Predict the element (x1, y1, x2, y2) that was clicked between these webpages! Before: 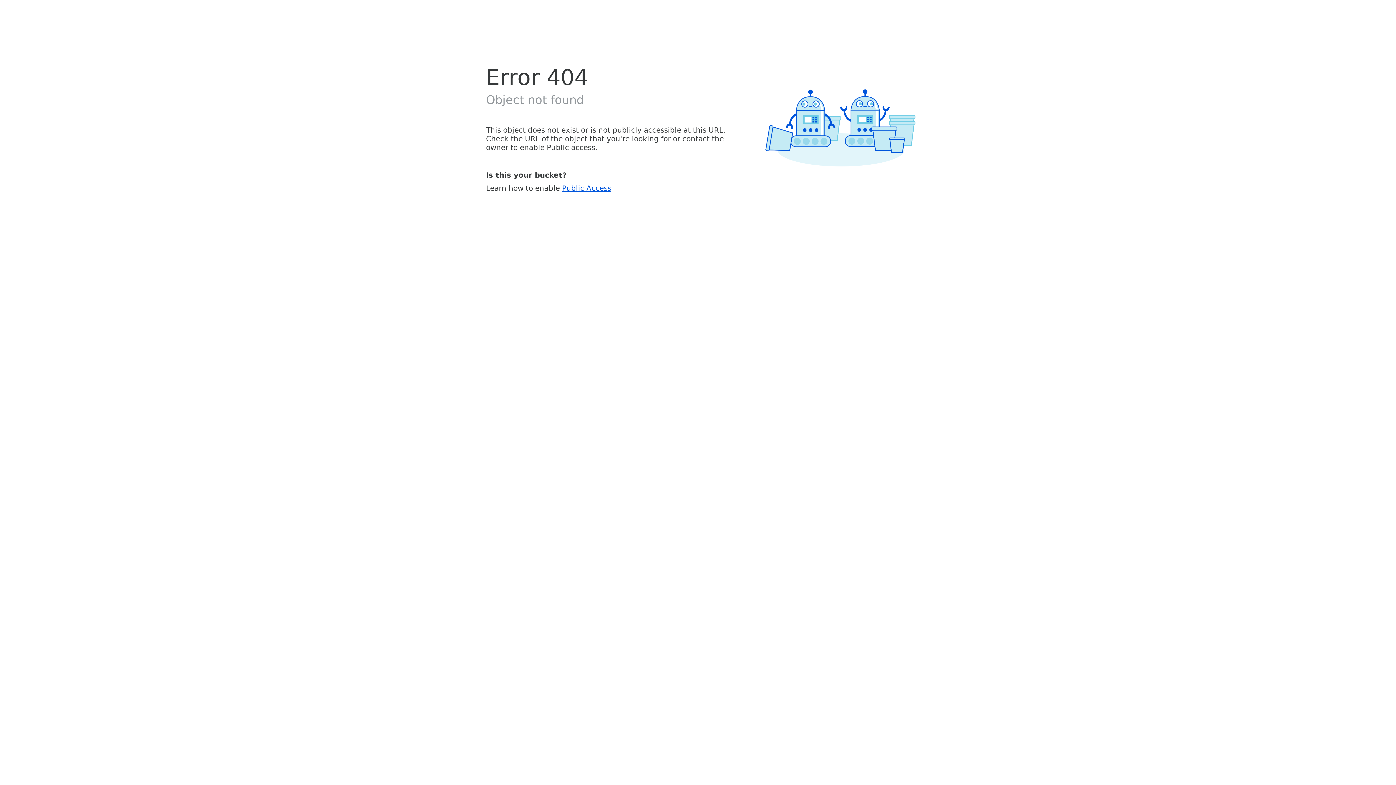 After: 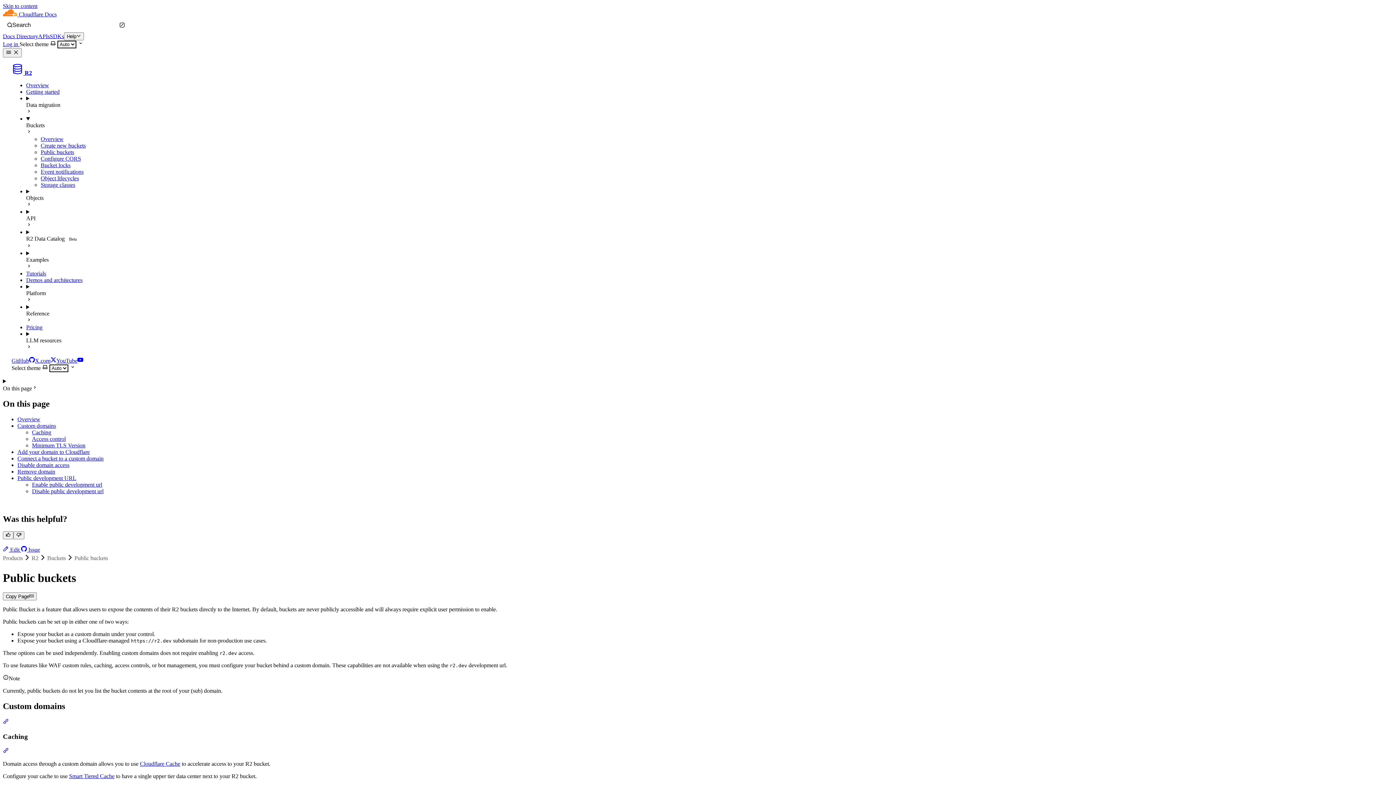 Action: bbox: (562, 183, 611, 192) label: Public Access